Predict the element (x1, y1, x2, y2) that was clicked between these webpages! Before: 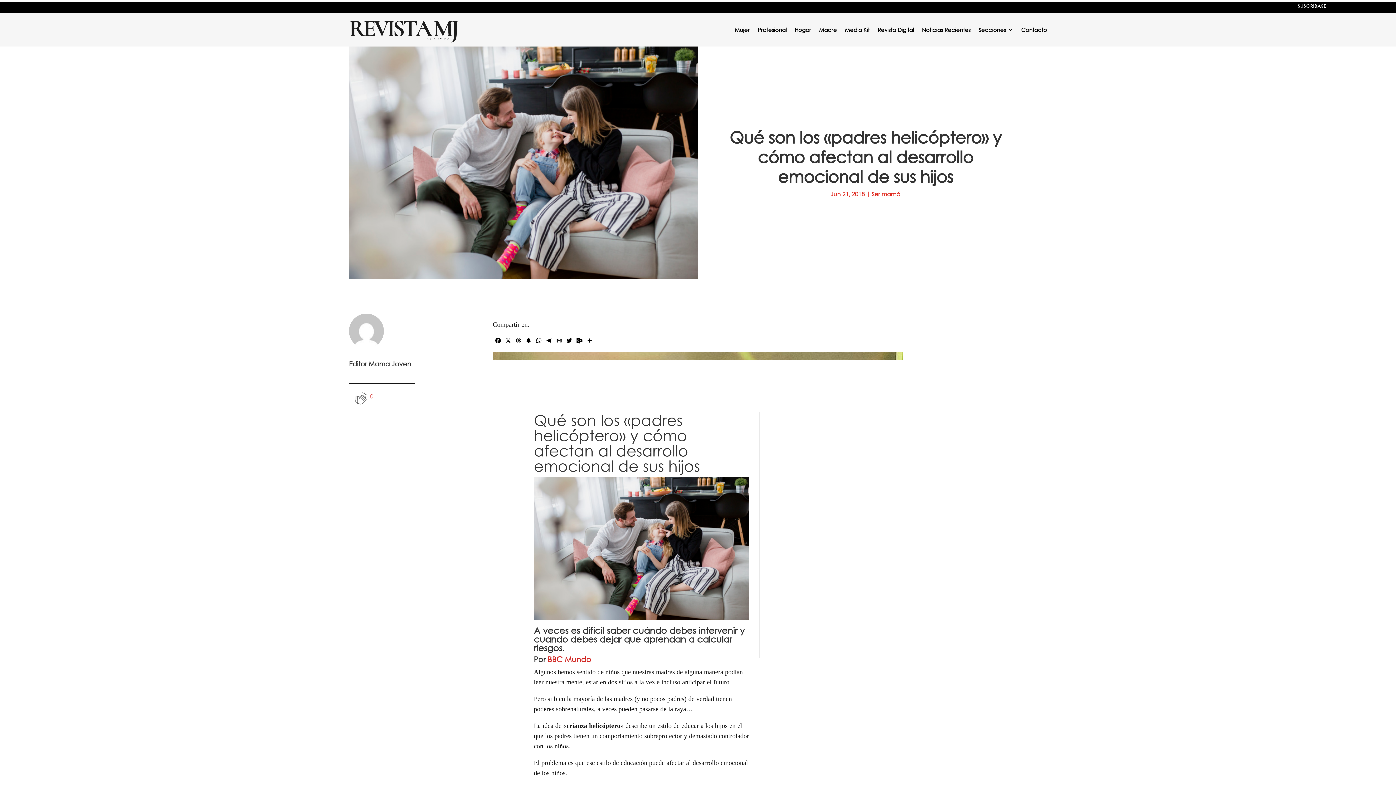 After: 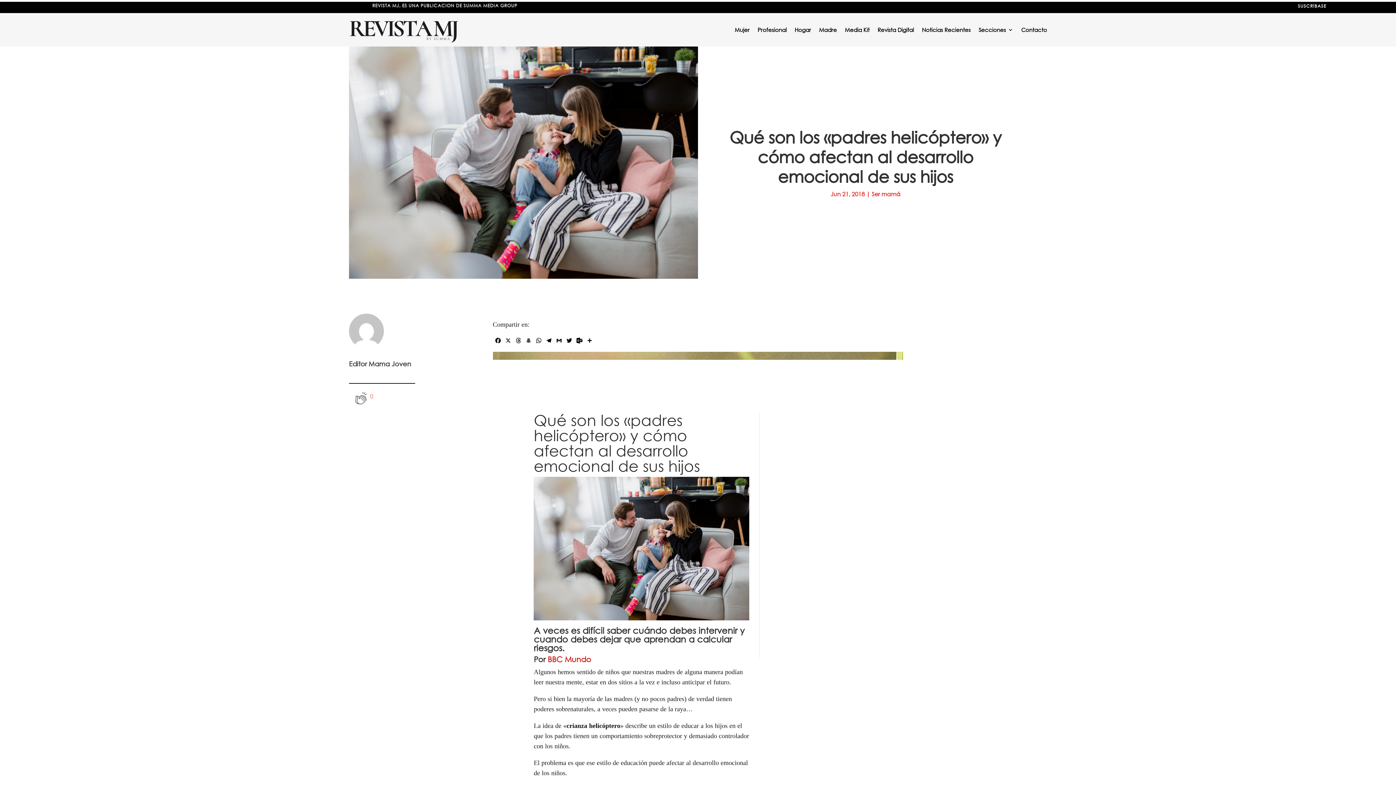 Action: label: Snapchat bbox: (523, 337, 533, 346)